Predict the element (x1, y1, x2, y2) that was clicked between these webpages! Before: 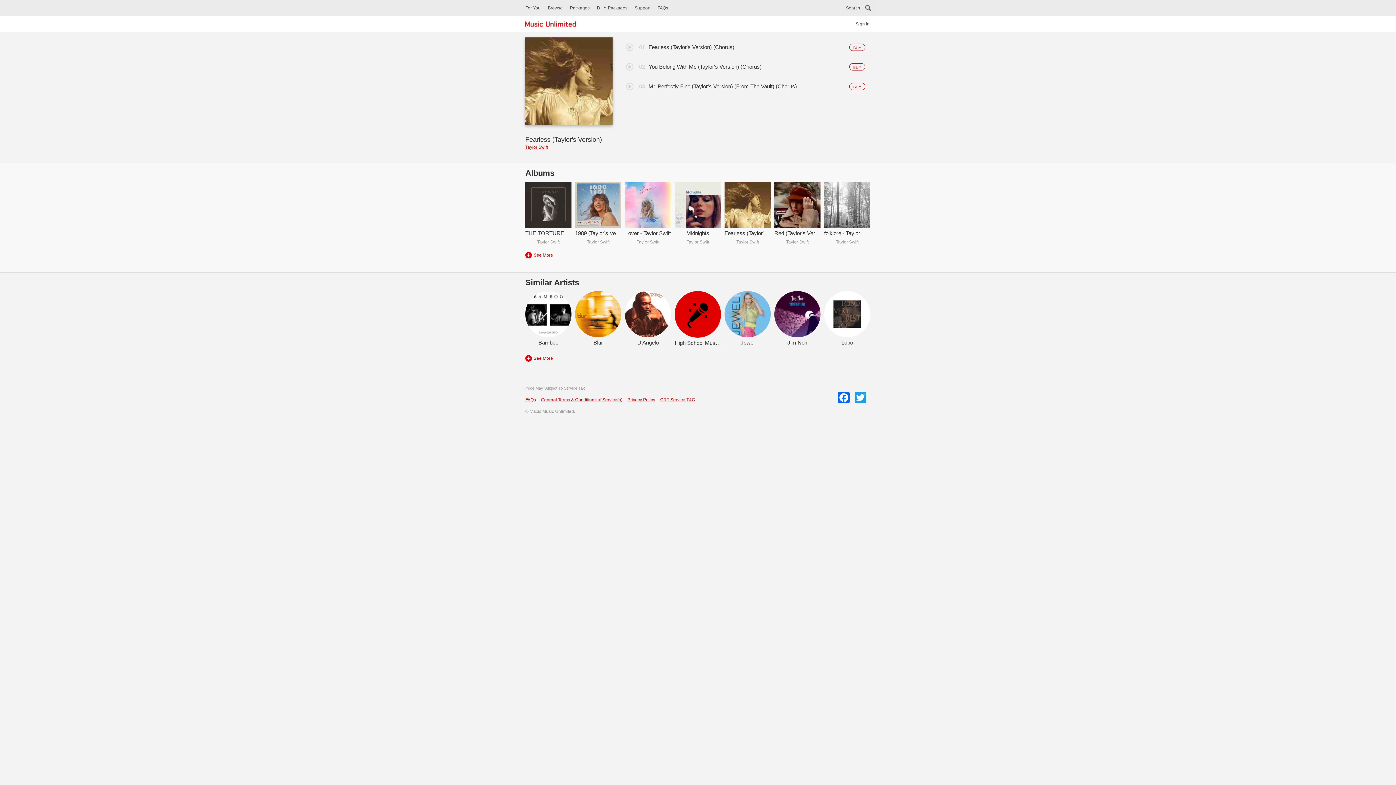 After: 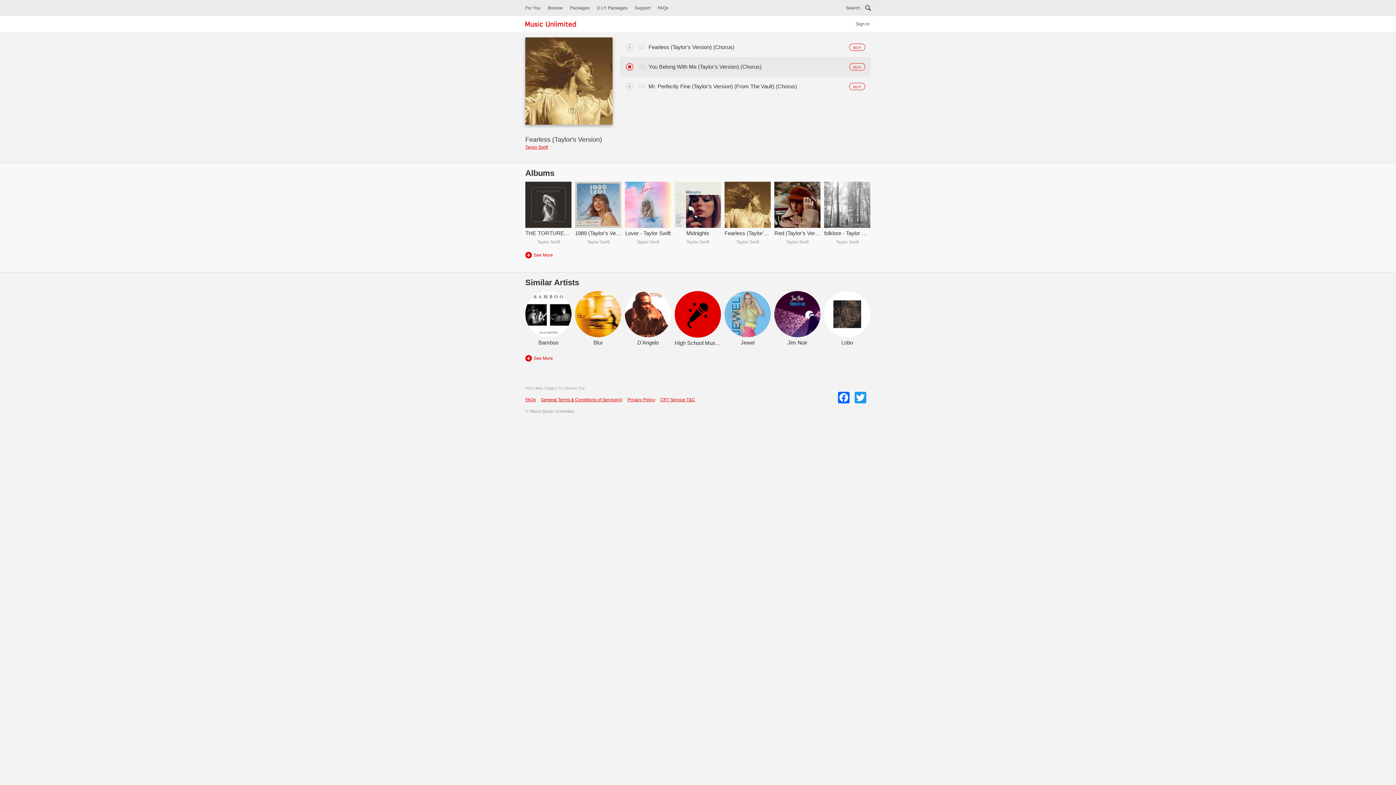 Action: bbox: (621, 58, 637, 74)